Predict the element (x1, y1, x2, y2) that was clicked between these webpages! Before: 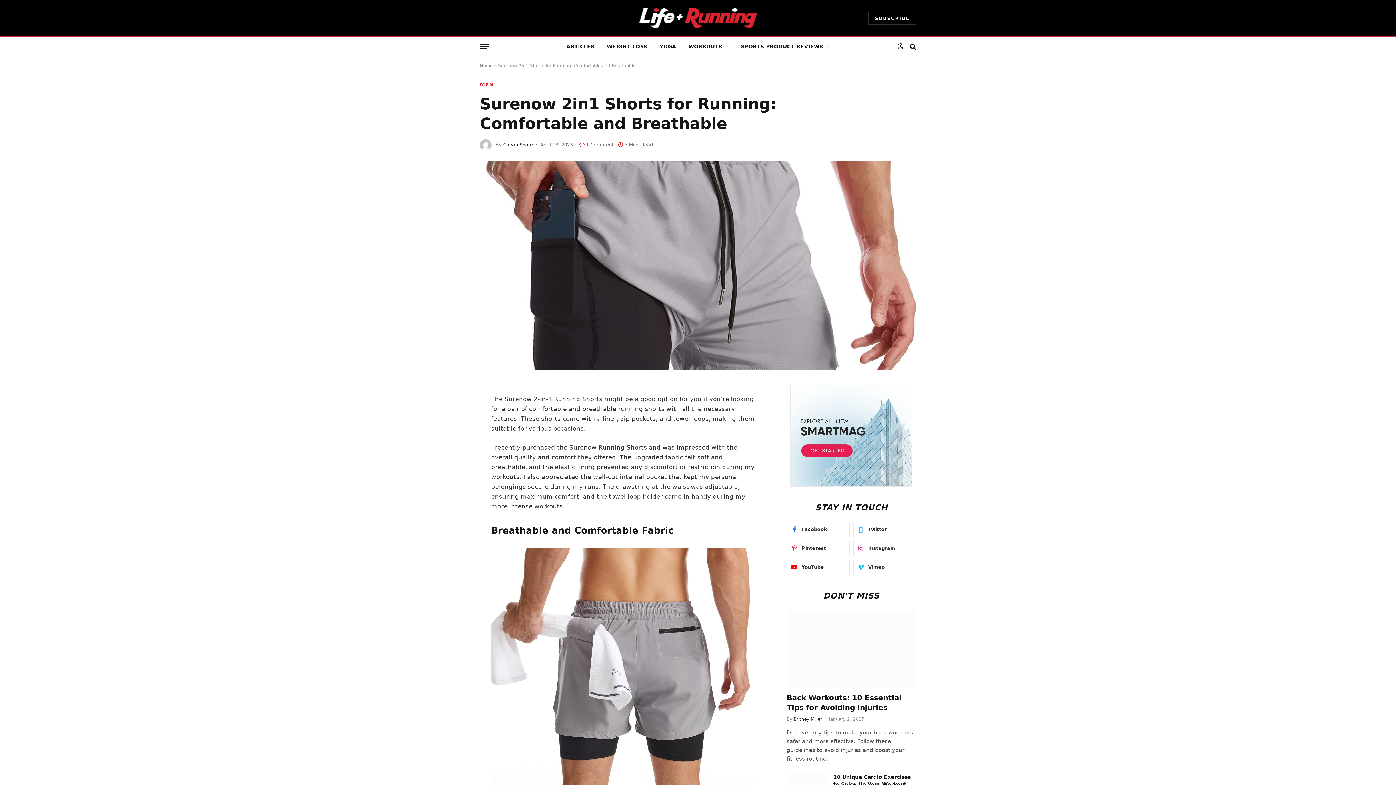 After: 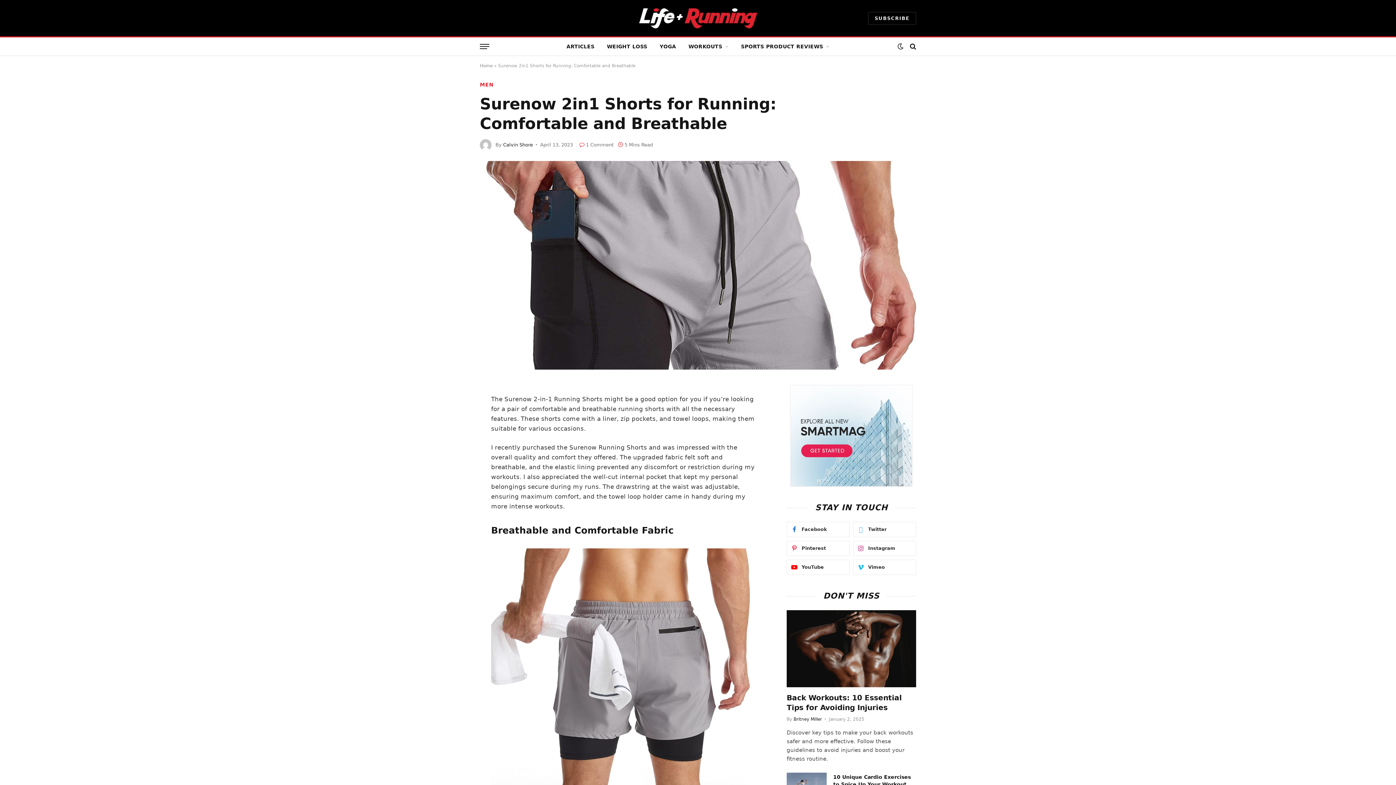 Action: bbox: (447, 401, 461, 415)